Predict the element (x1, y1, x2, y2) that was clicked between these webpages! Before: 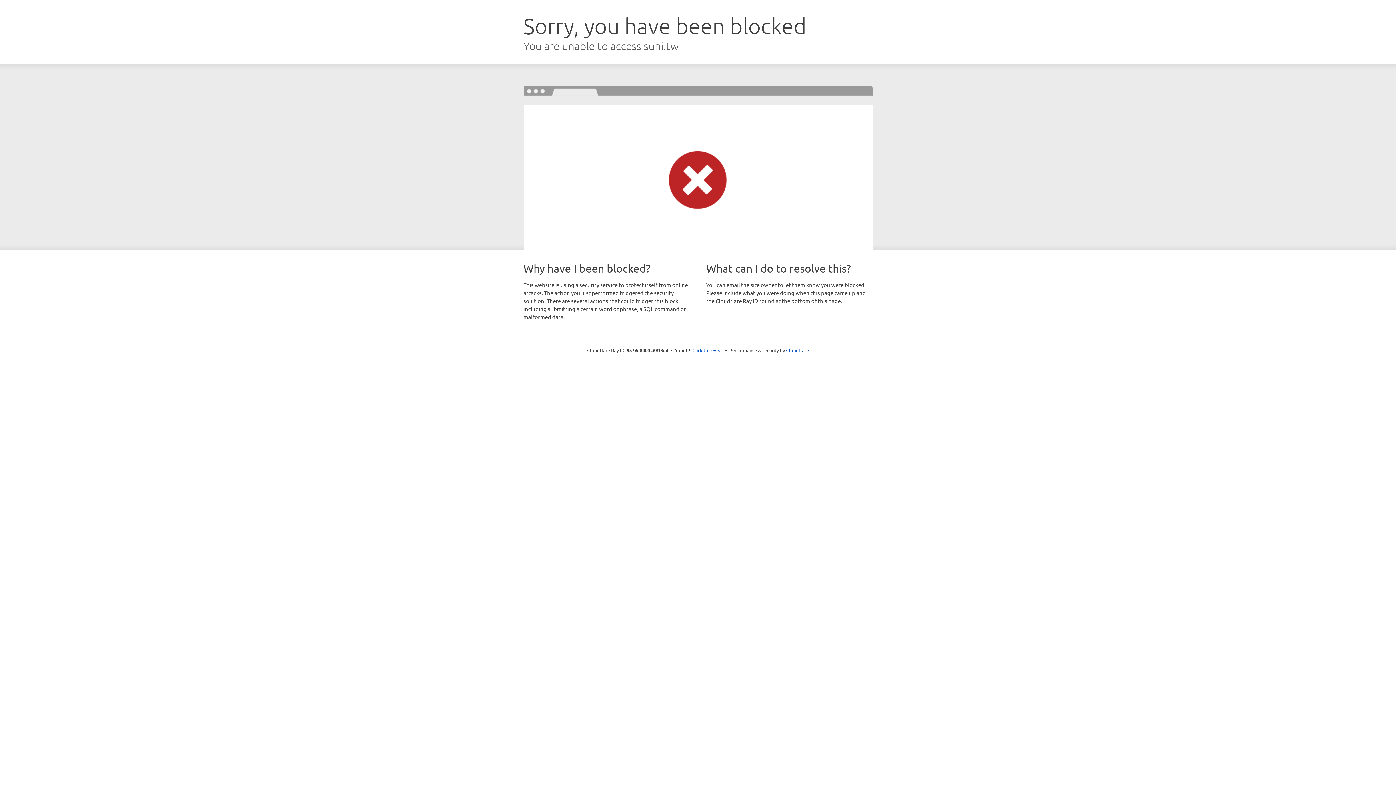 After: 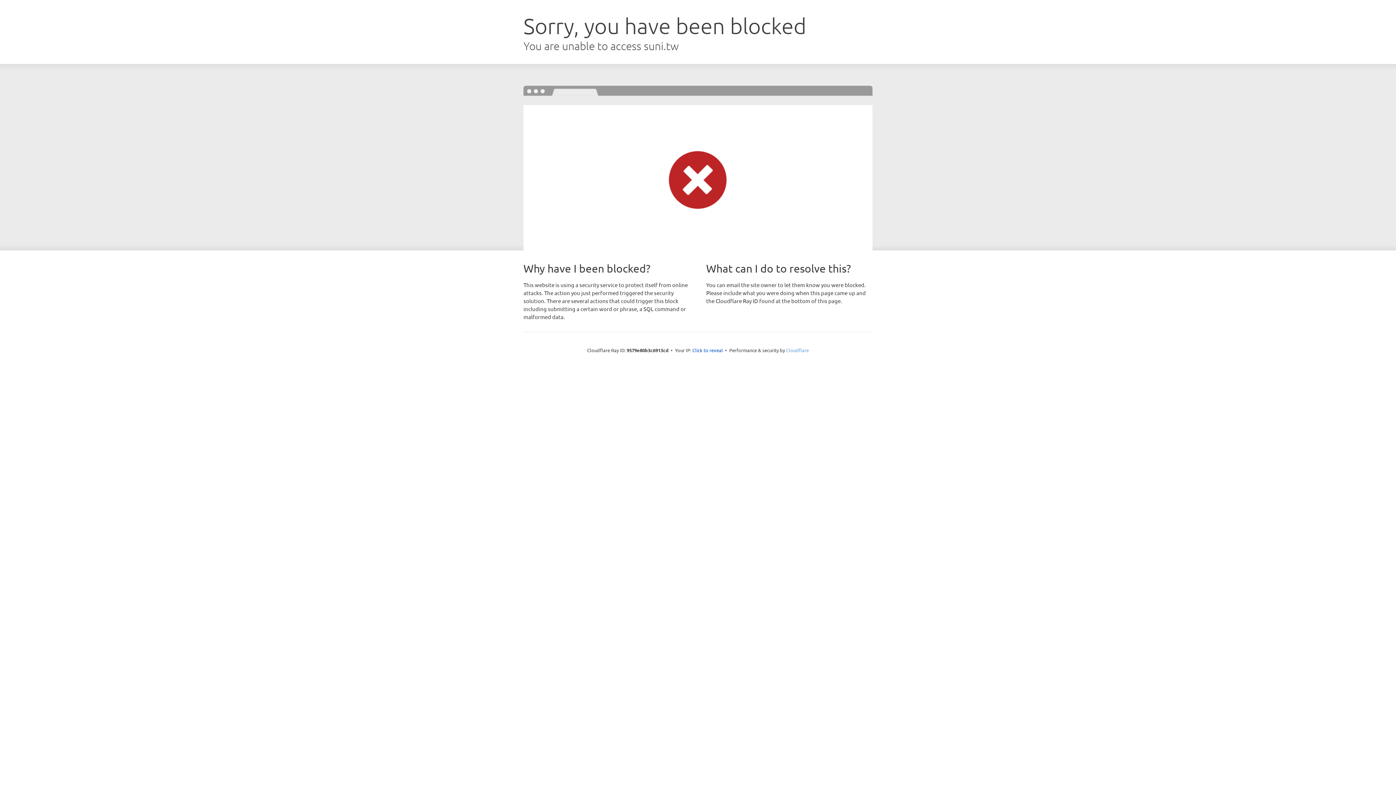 Action: bbox: (786, 347, 809, 353) label: Cloudflare